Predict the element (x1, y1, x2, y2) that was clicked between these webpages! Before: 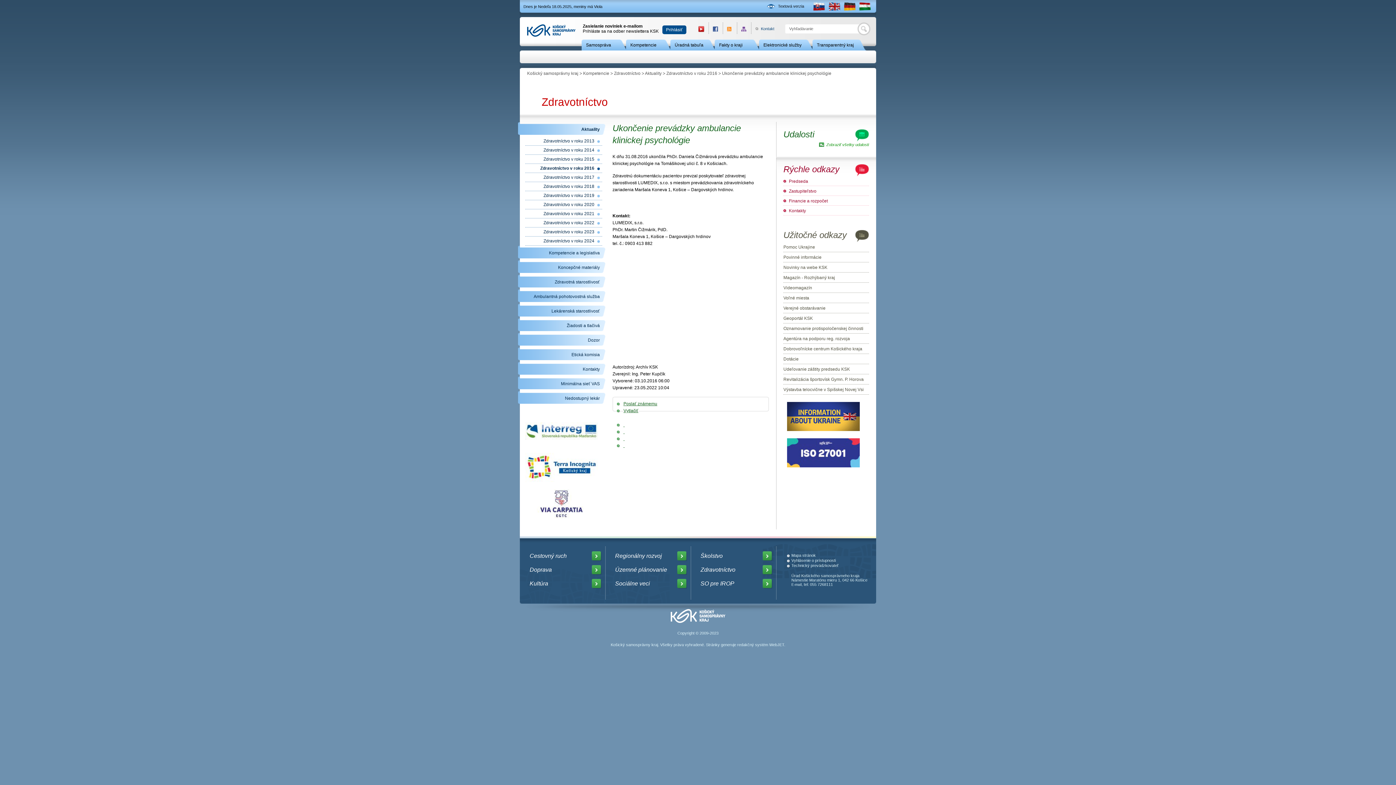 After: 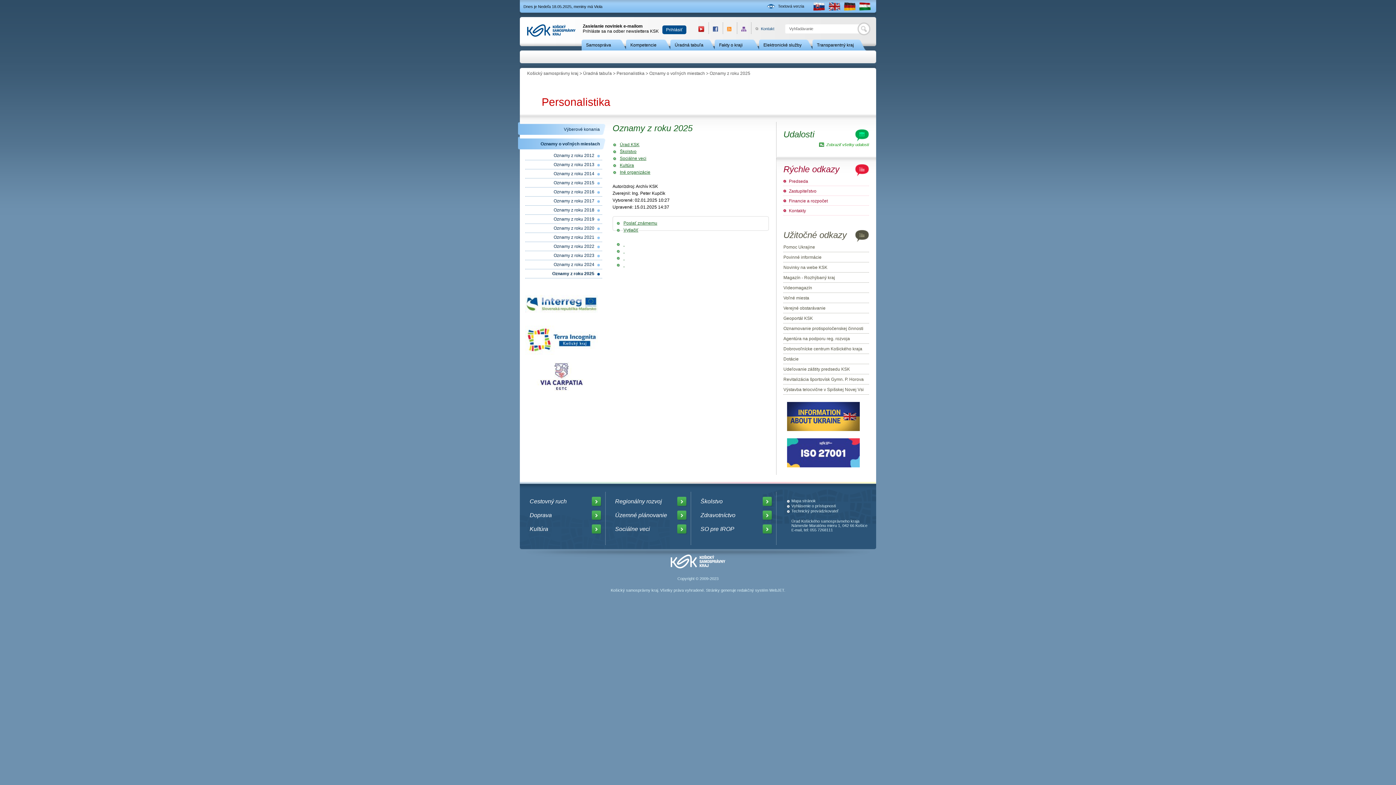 Action: bbox: (783, 295, 869, 300) label: Voľné miesta